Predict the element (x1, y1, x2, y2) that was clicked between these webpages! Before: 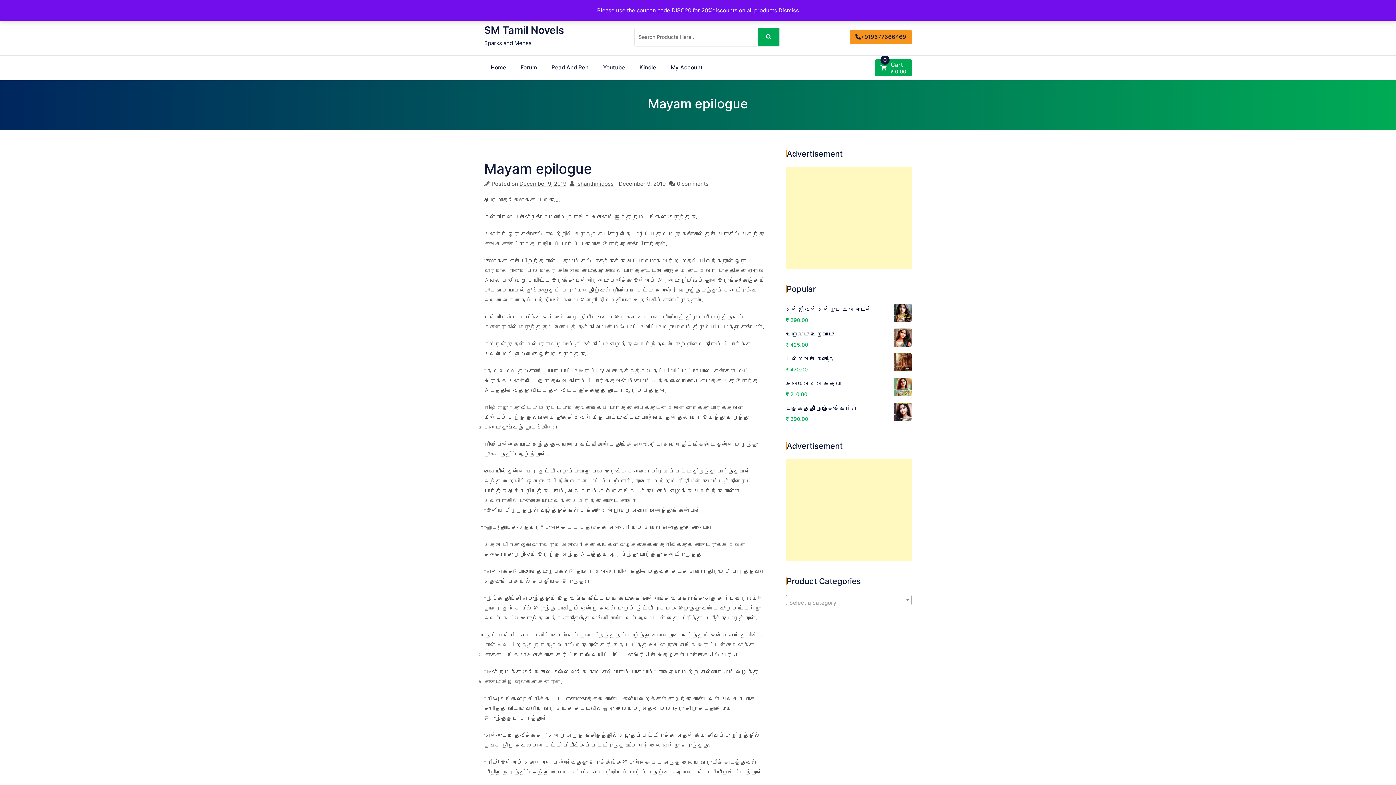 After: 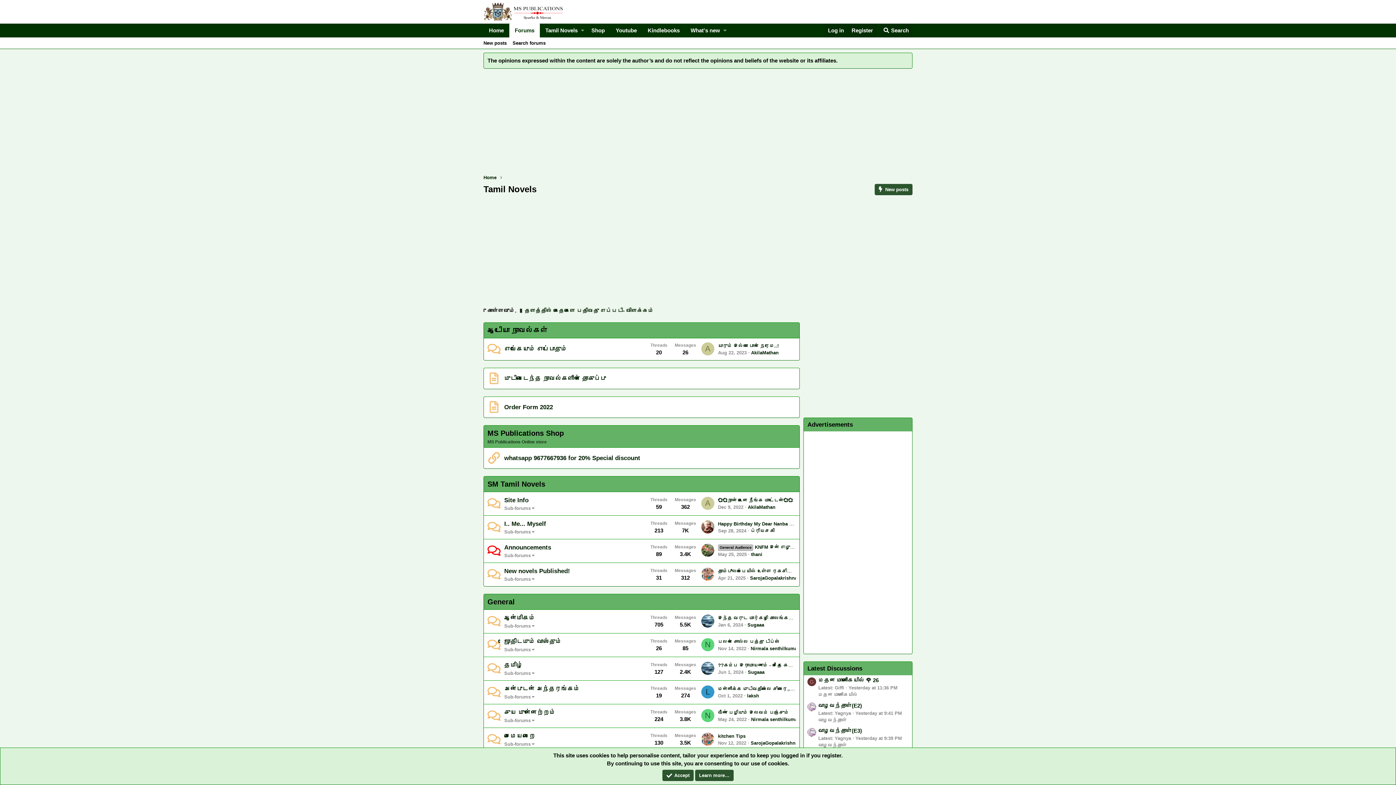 Action: bbox: (545, 59, 595, 76) label: Read And Pen